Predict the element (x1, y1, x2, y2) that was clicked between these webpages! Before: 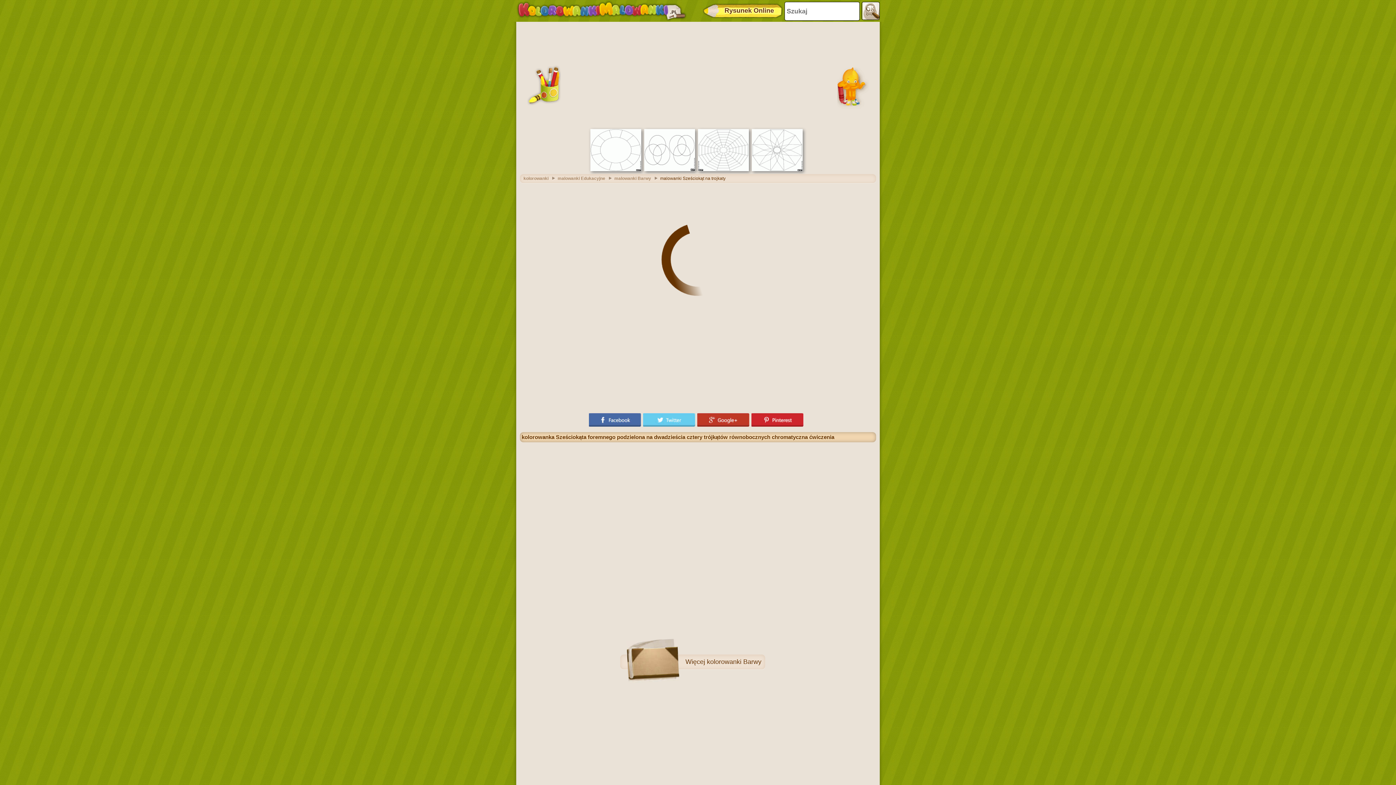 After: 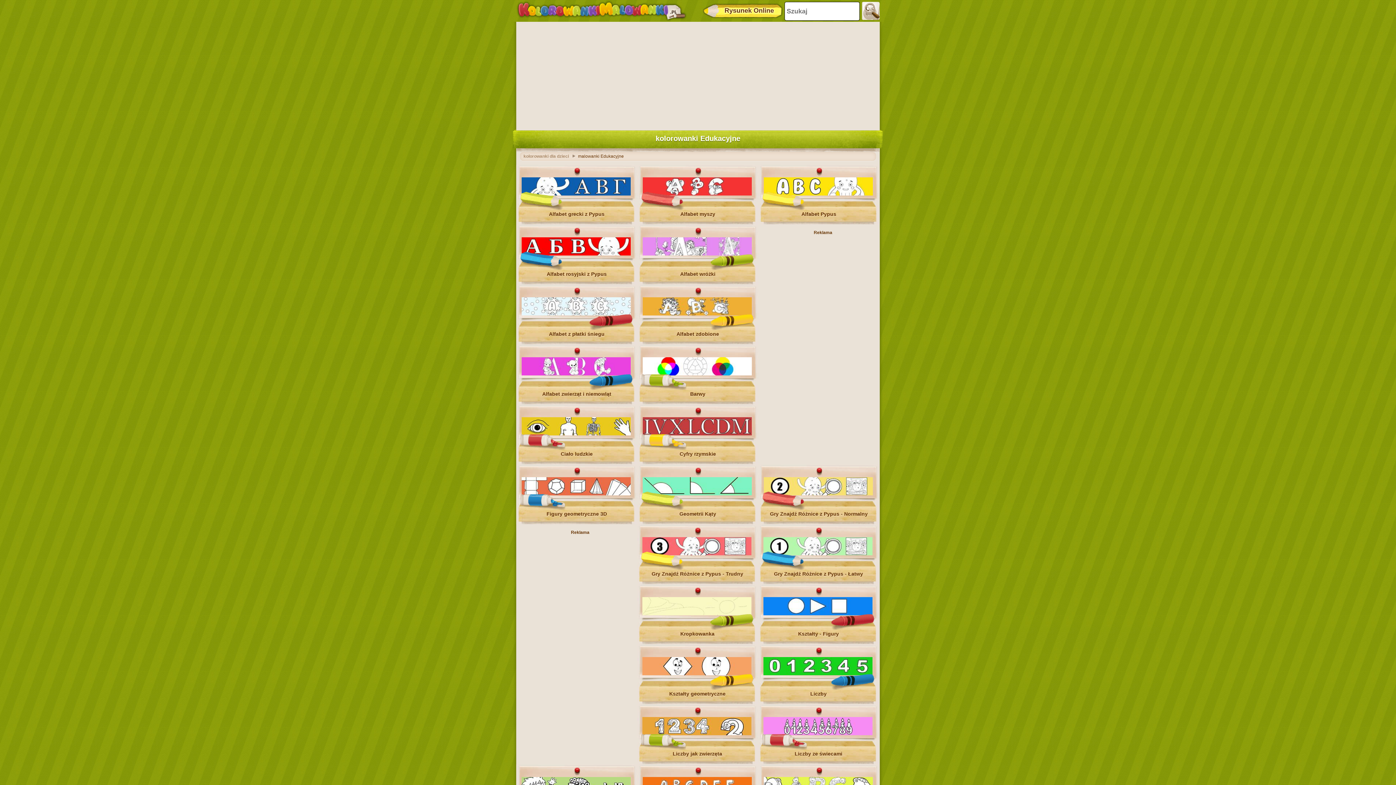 Action: bbox: (557, 176, 612, 181) label: malowanki Edukacyjne